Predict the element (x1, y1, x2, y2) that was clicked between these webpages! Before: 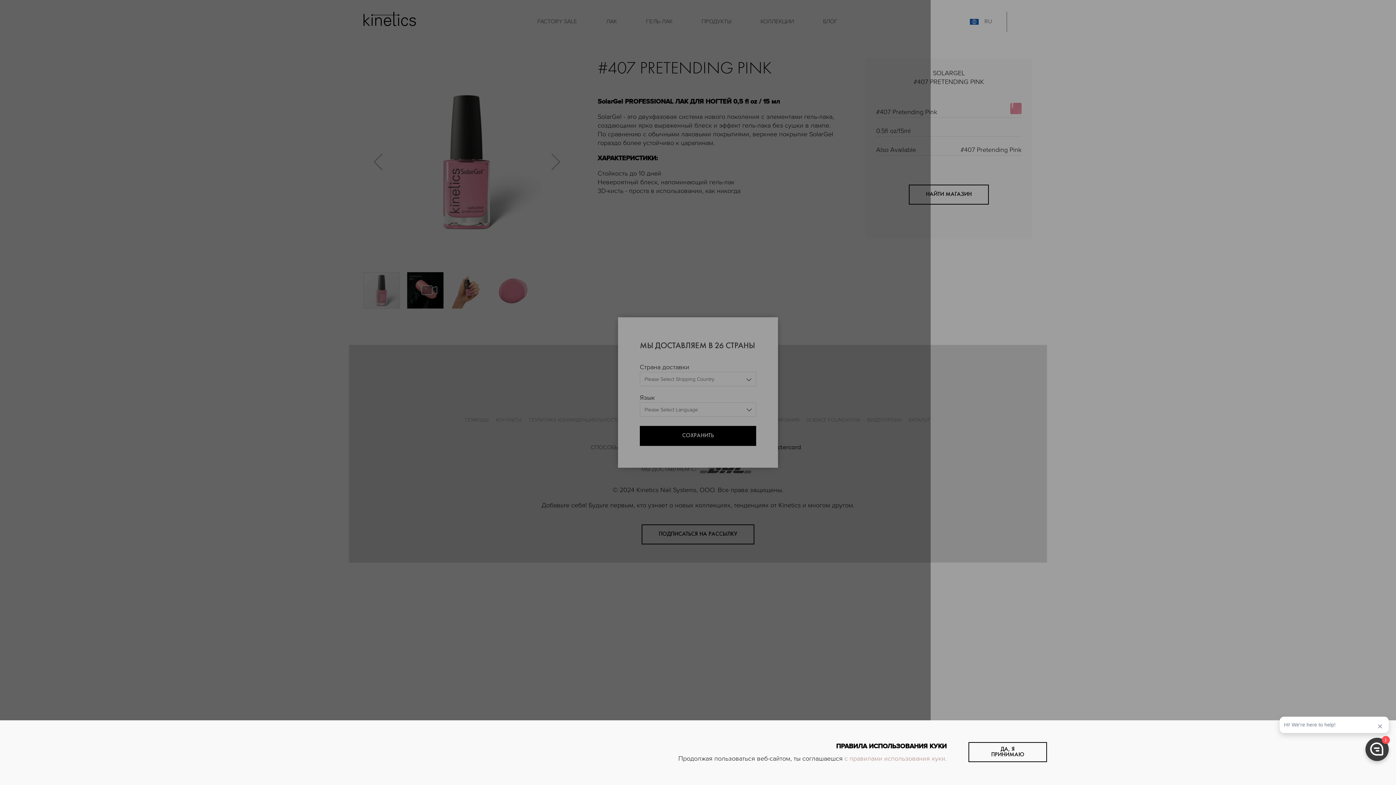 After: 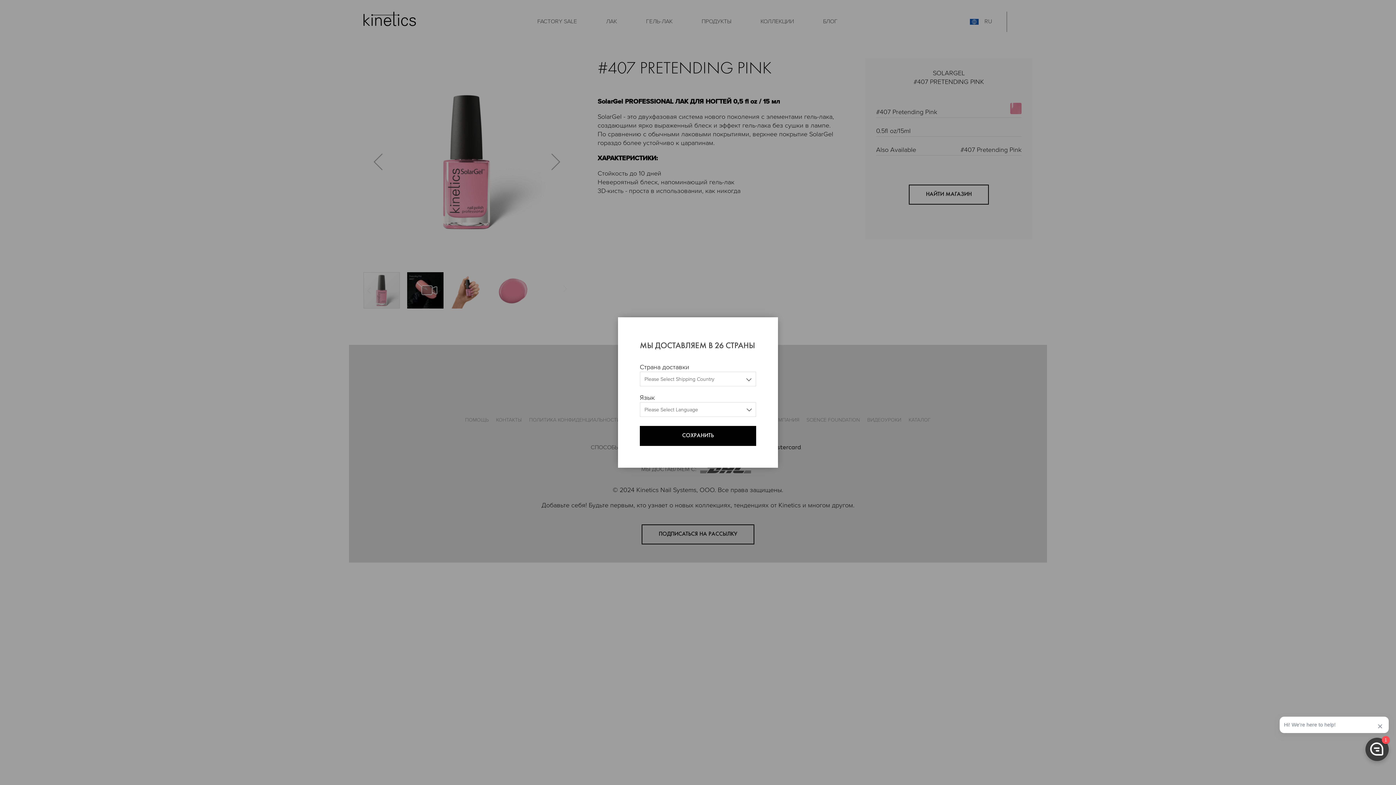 Action: label: ДА, Я ПРИНИМАЮ bbox: (968, 742, 1047, 762)